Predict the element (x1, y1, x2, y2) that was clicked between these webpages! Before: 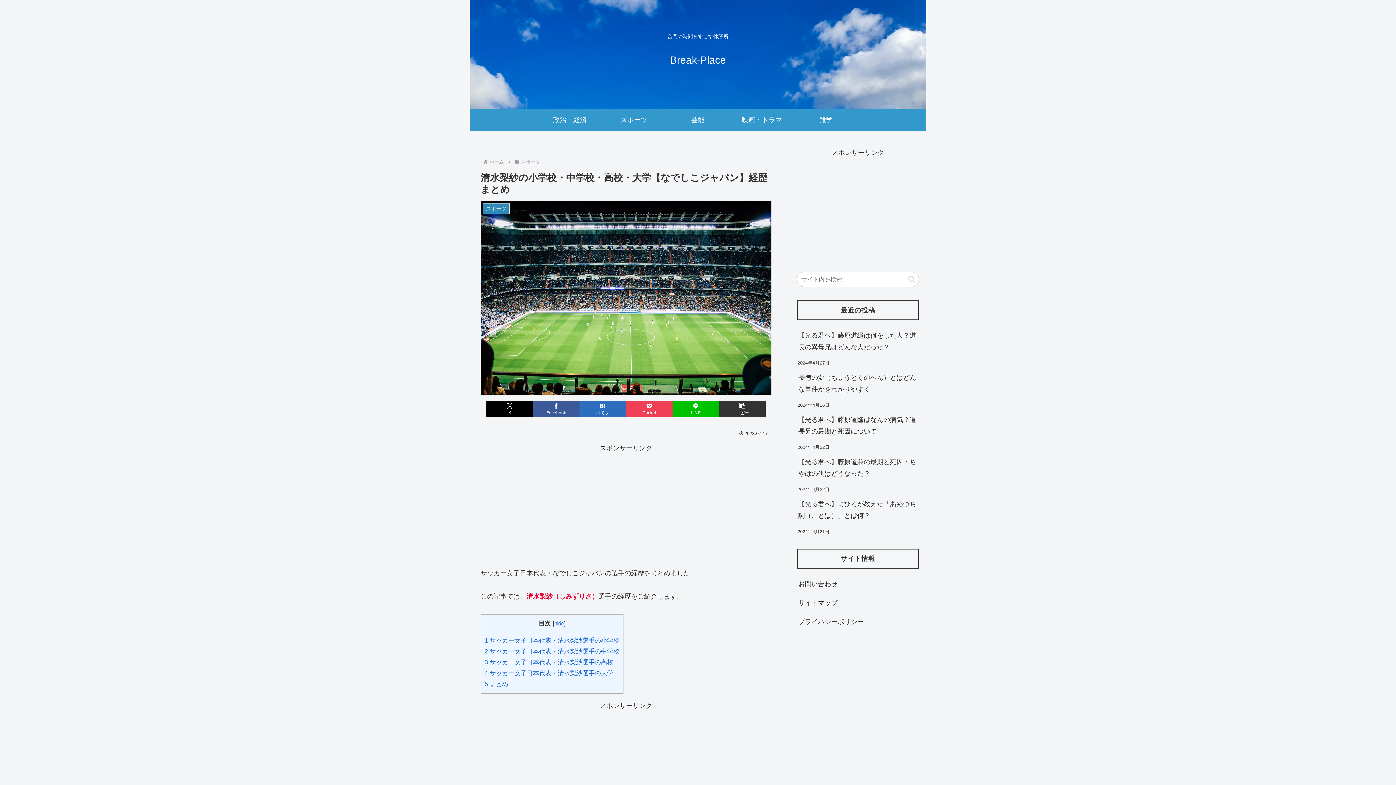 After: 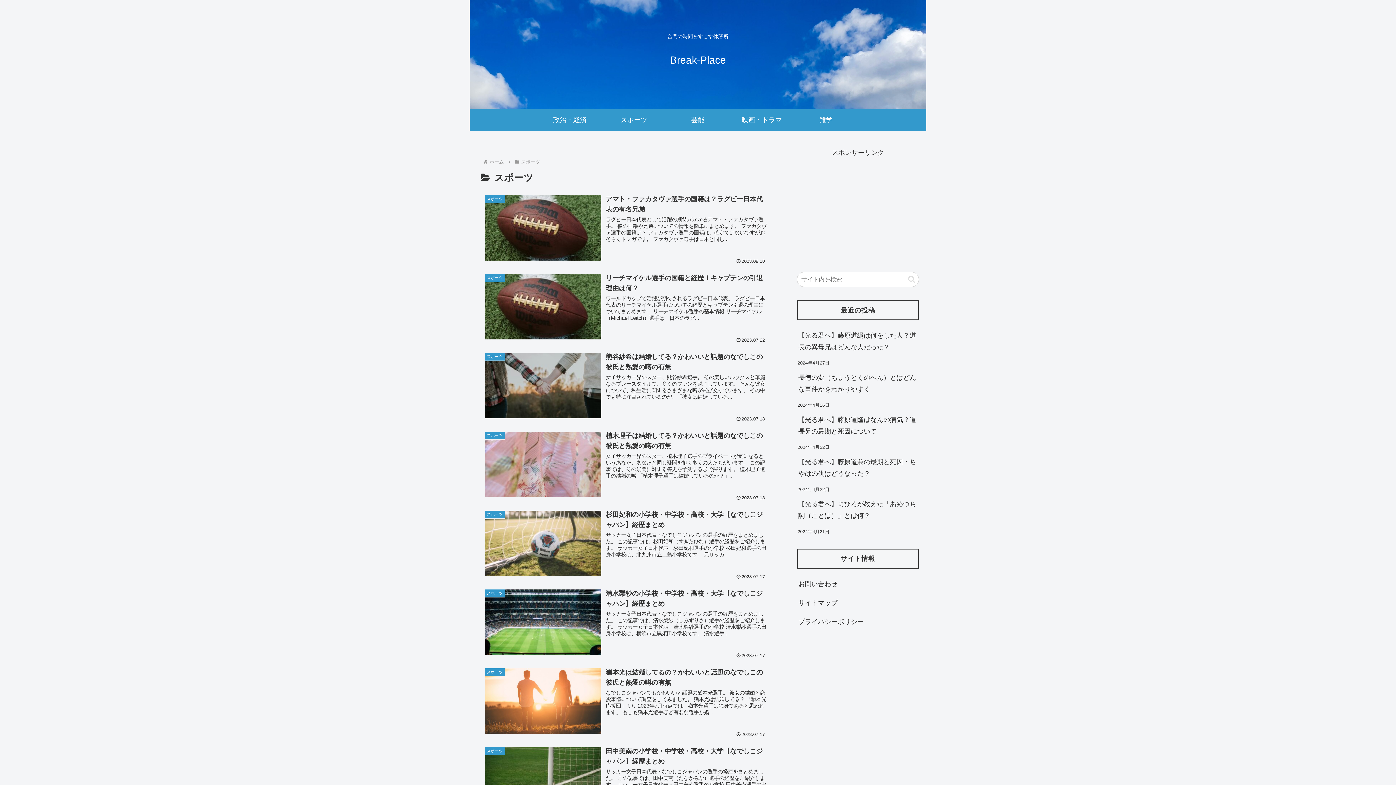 Action: bbox: (602, 109, 666, 130) label: スポーツ